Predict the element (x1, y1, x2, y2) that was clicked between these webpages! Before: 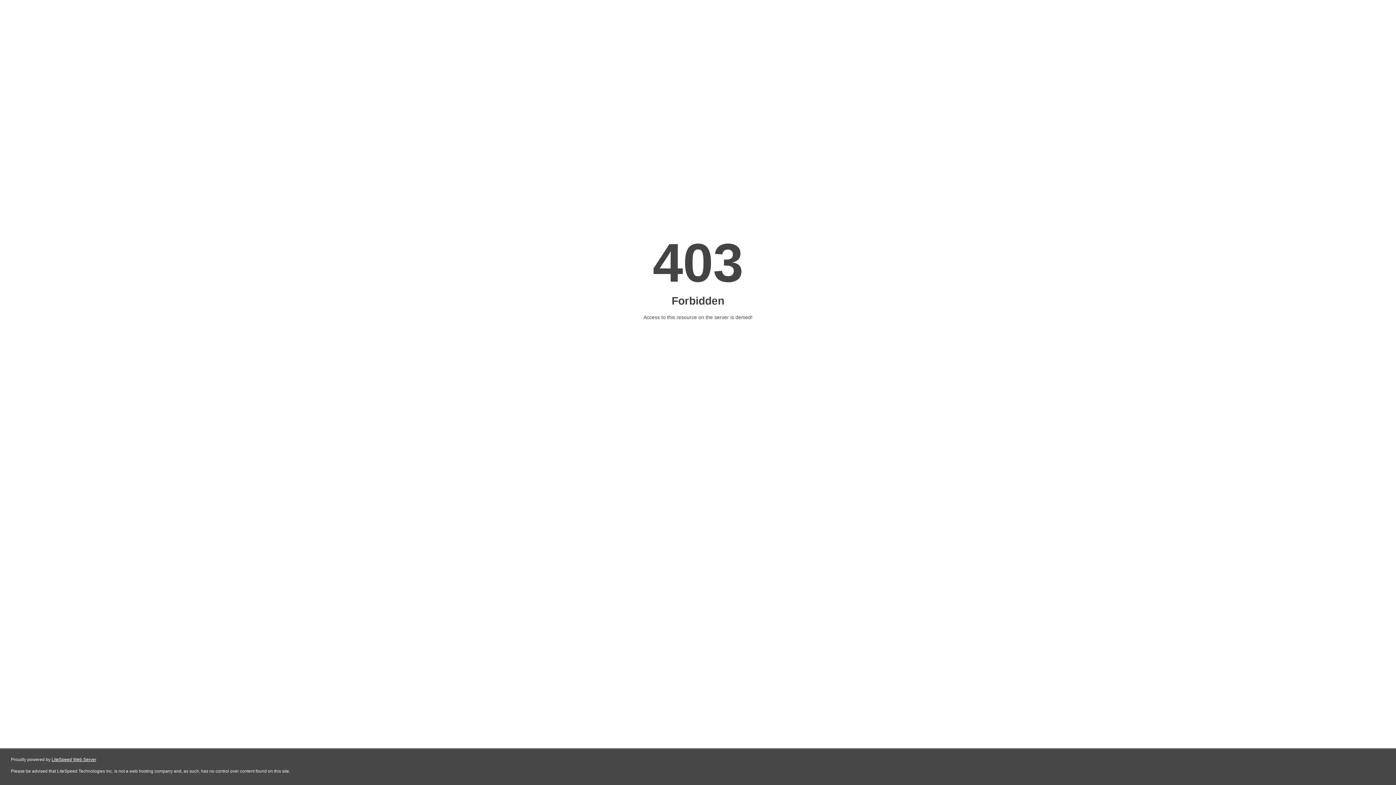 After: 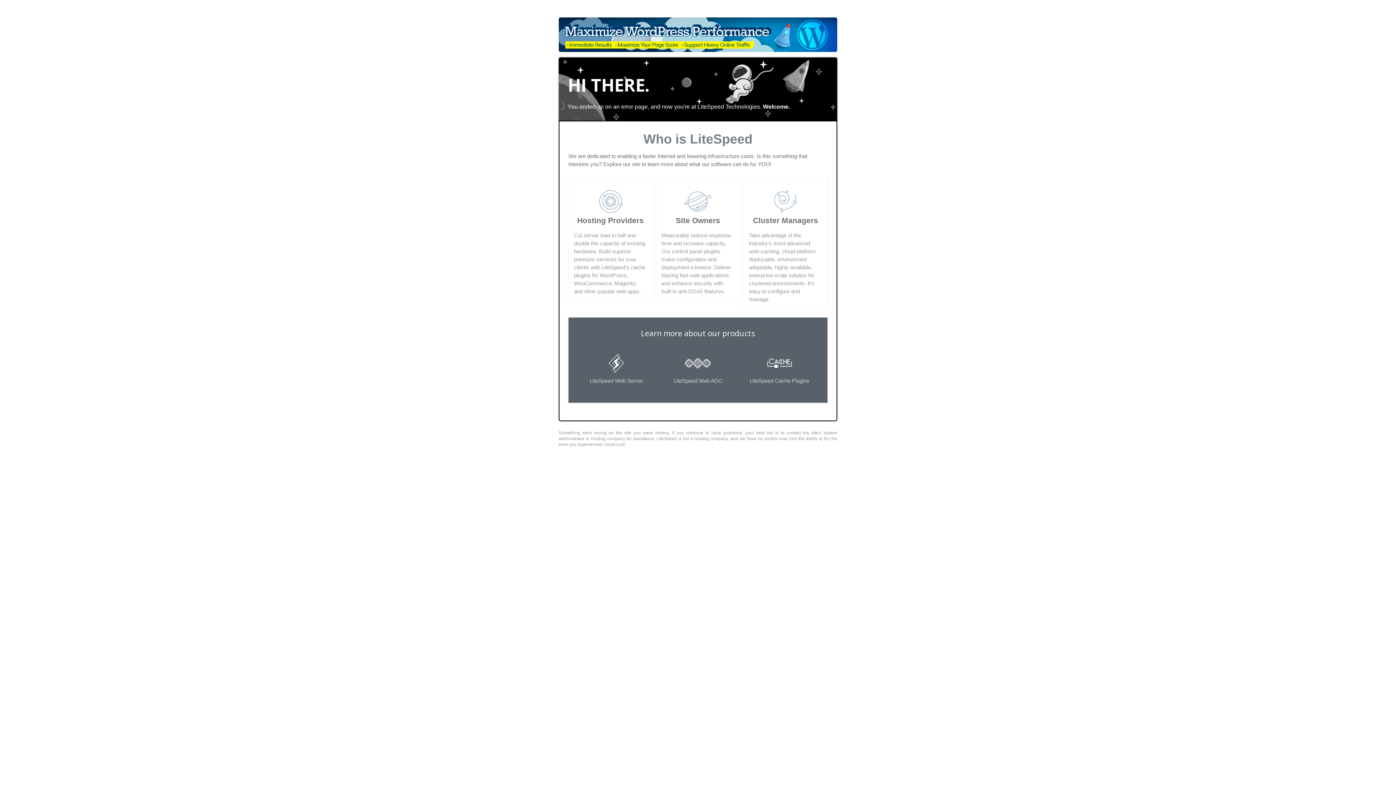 Action: label: LiteSpeed Web Server bbox: (51, 757, 96, 762)